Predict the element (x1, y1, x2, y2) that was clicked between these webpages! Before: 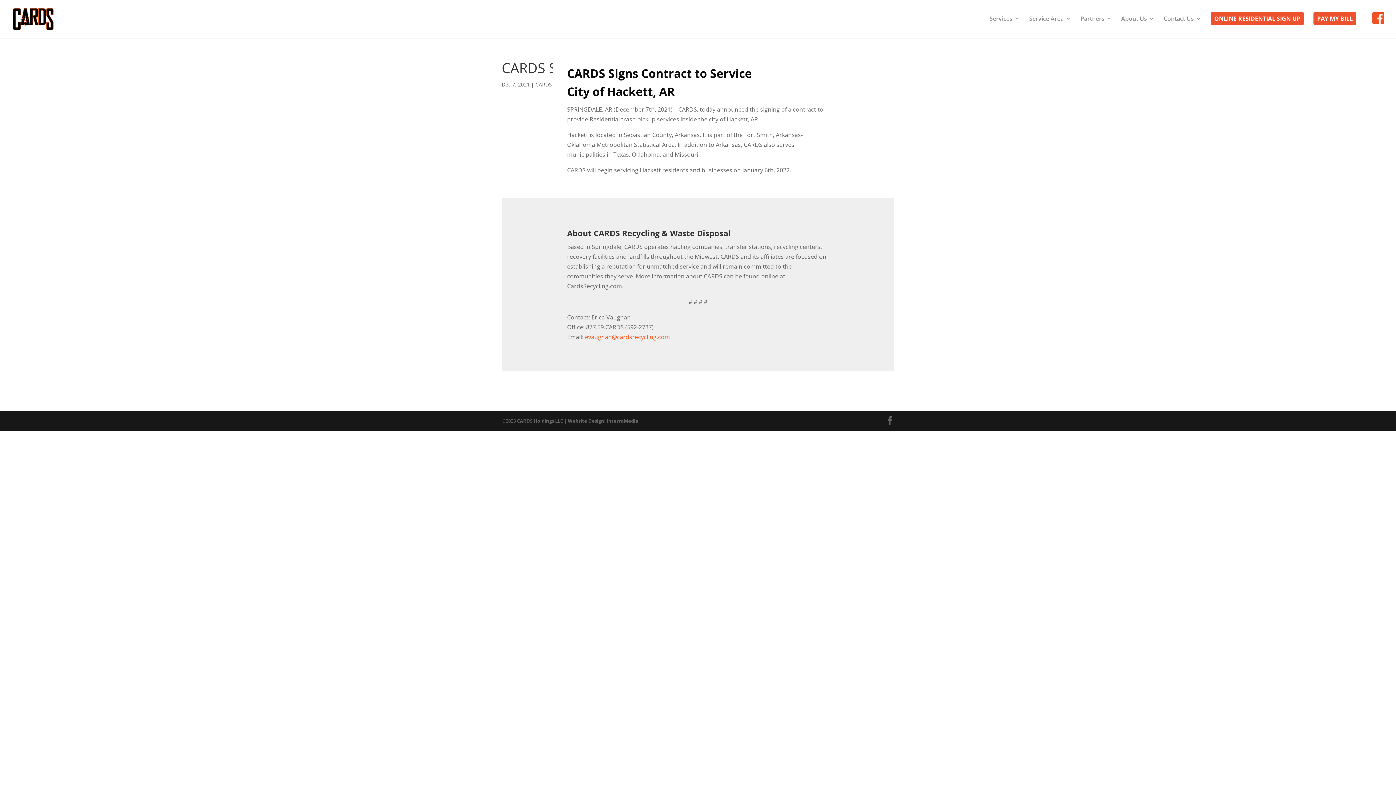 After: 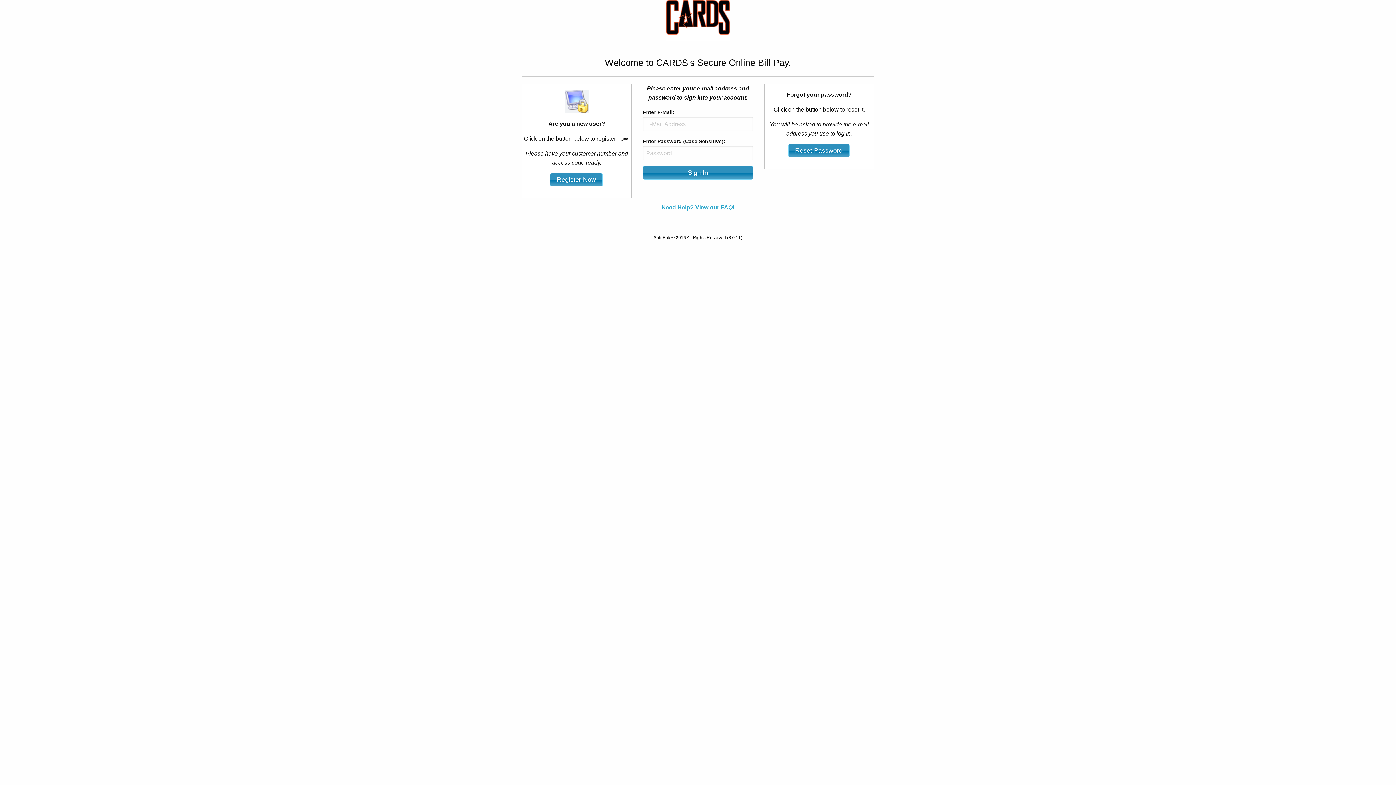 Action: bbox: (1313, 16, 1356, 35) label: PAY MY BILL